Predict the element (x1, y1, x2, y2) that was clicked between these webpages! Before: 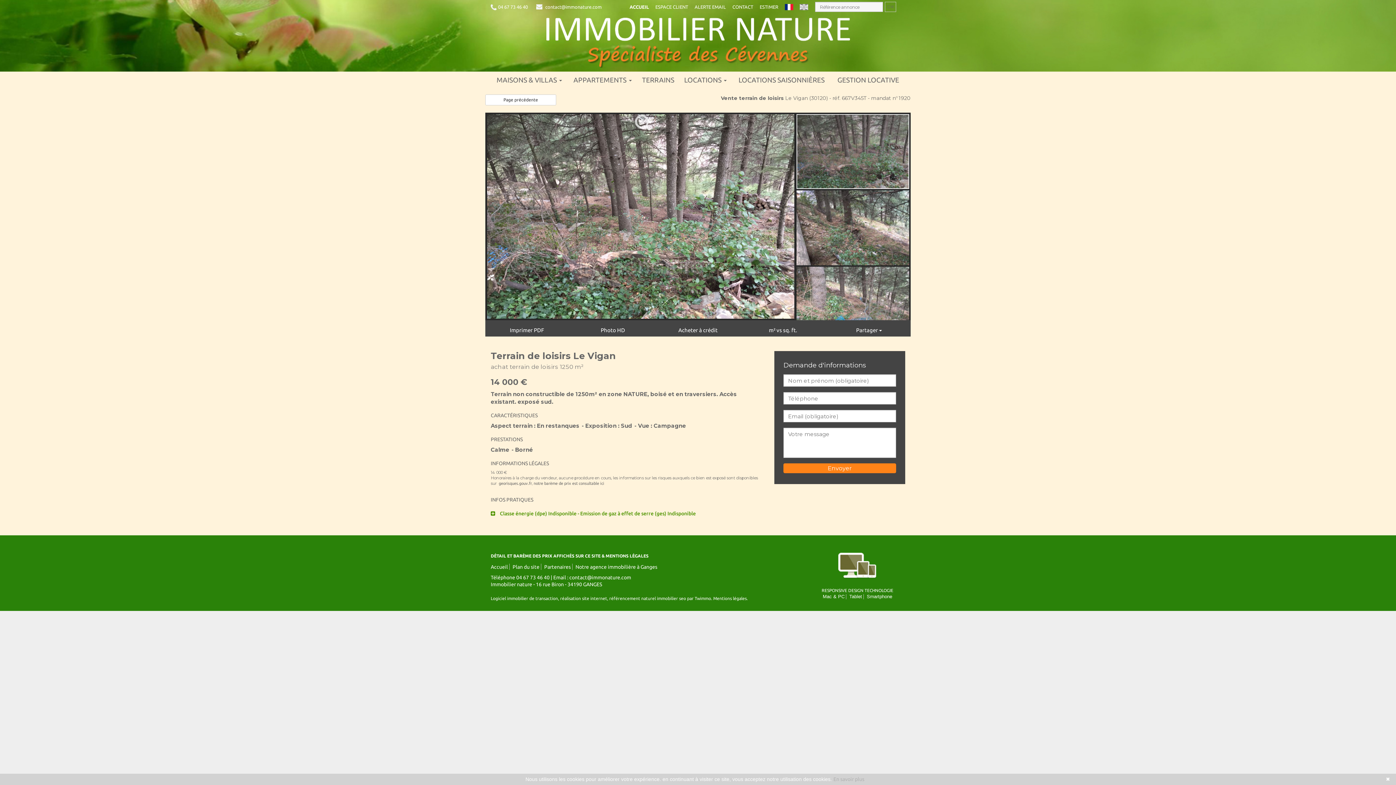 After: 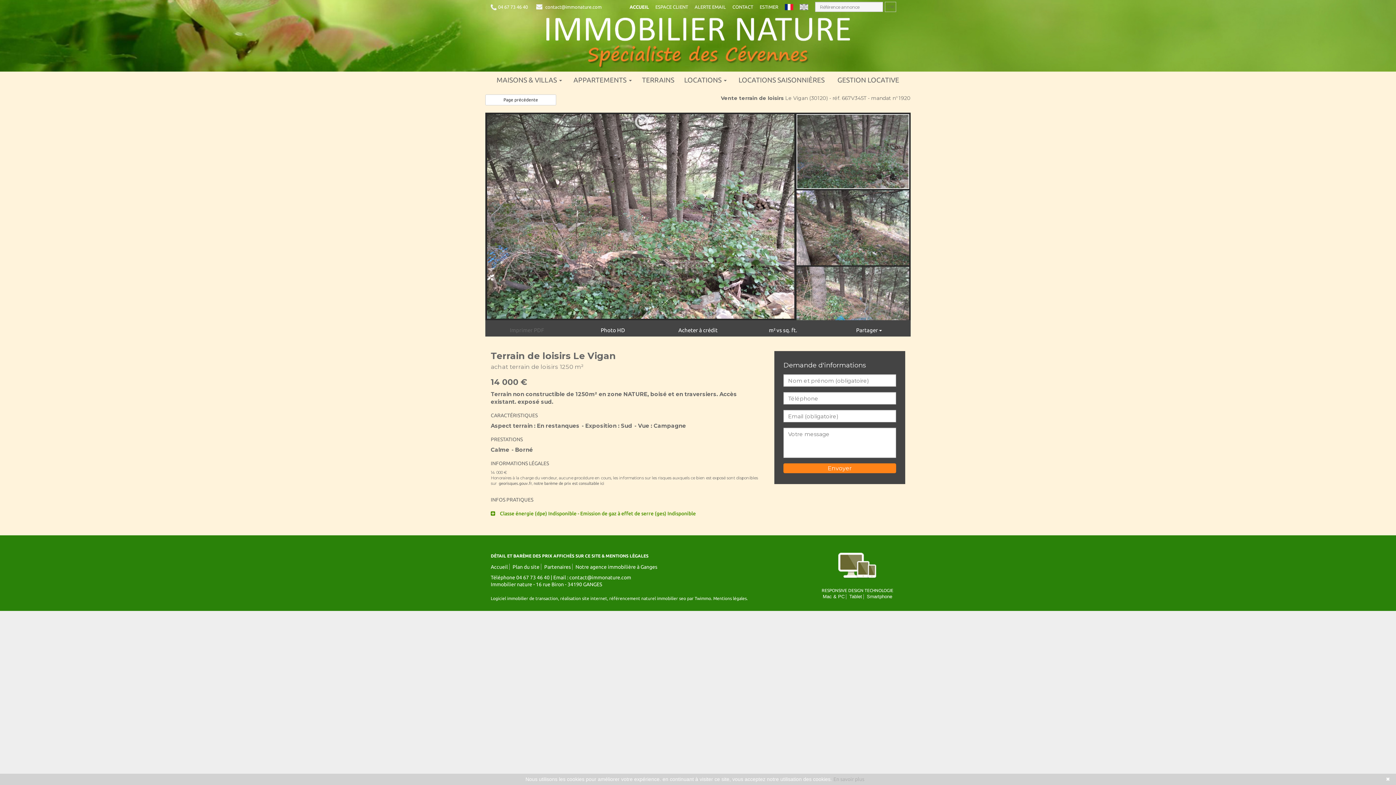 Action: label: Imprimer PDF bbox: (505, 324, 548, 331)